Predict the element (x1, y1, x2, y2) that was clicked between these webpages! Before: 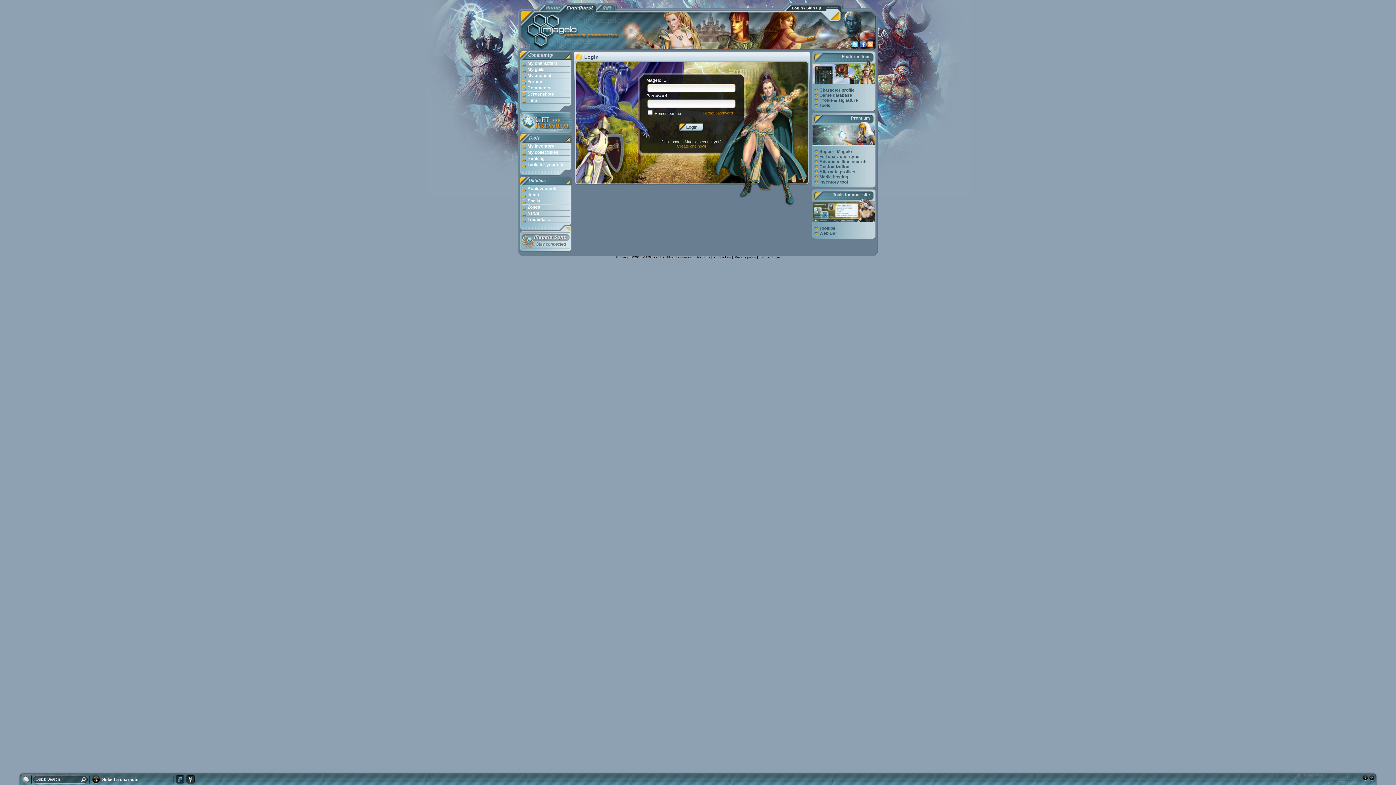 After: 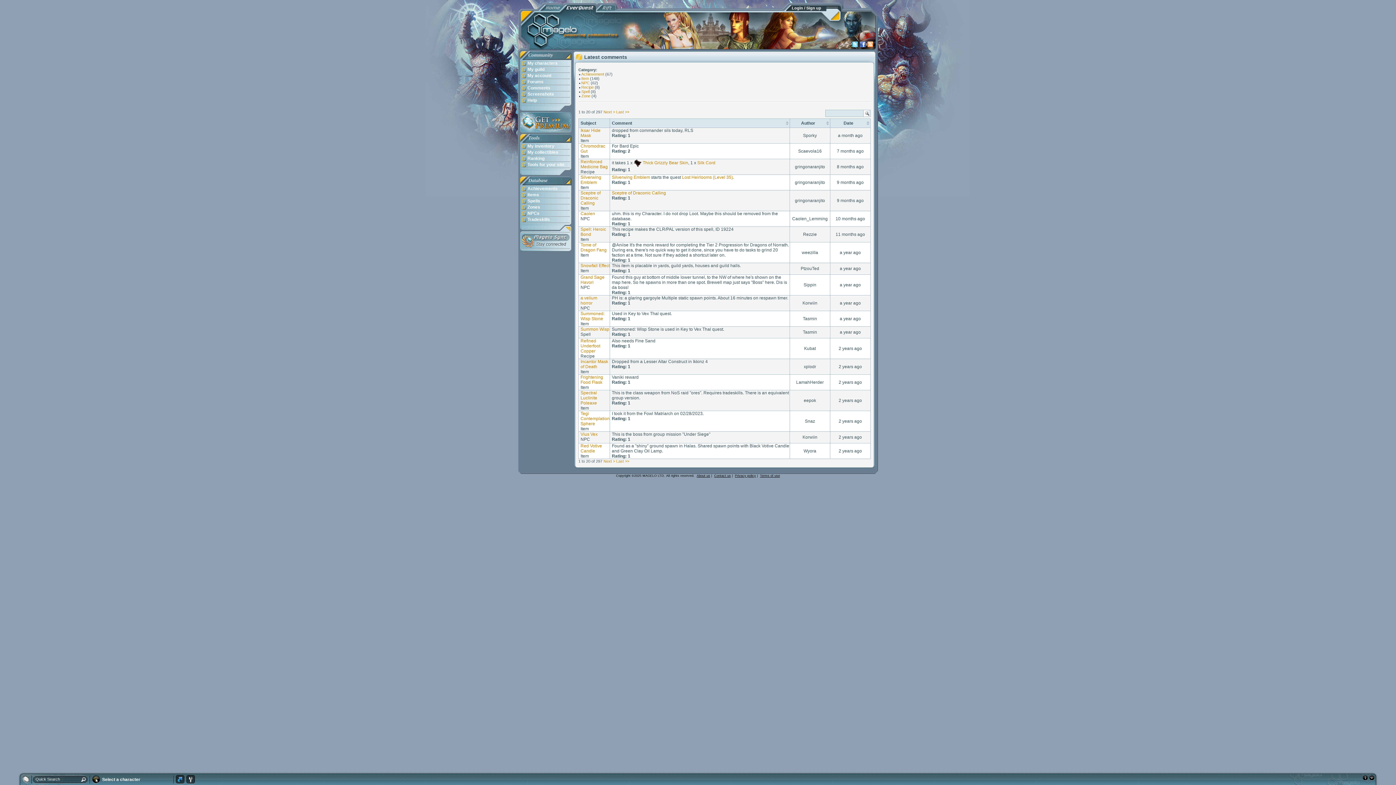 Action: label: Comments bbox: (520, 85, 571, 91)